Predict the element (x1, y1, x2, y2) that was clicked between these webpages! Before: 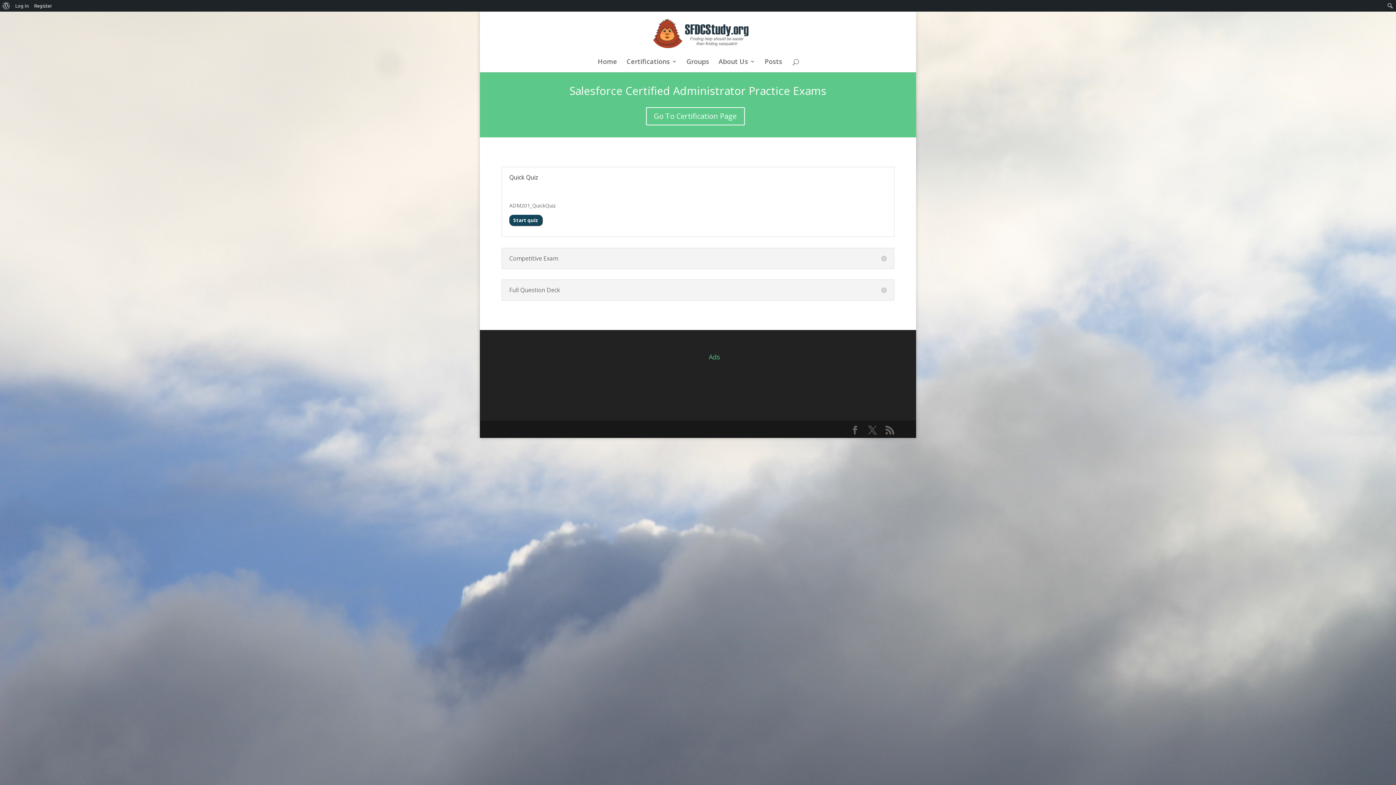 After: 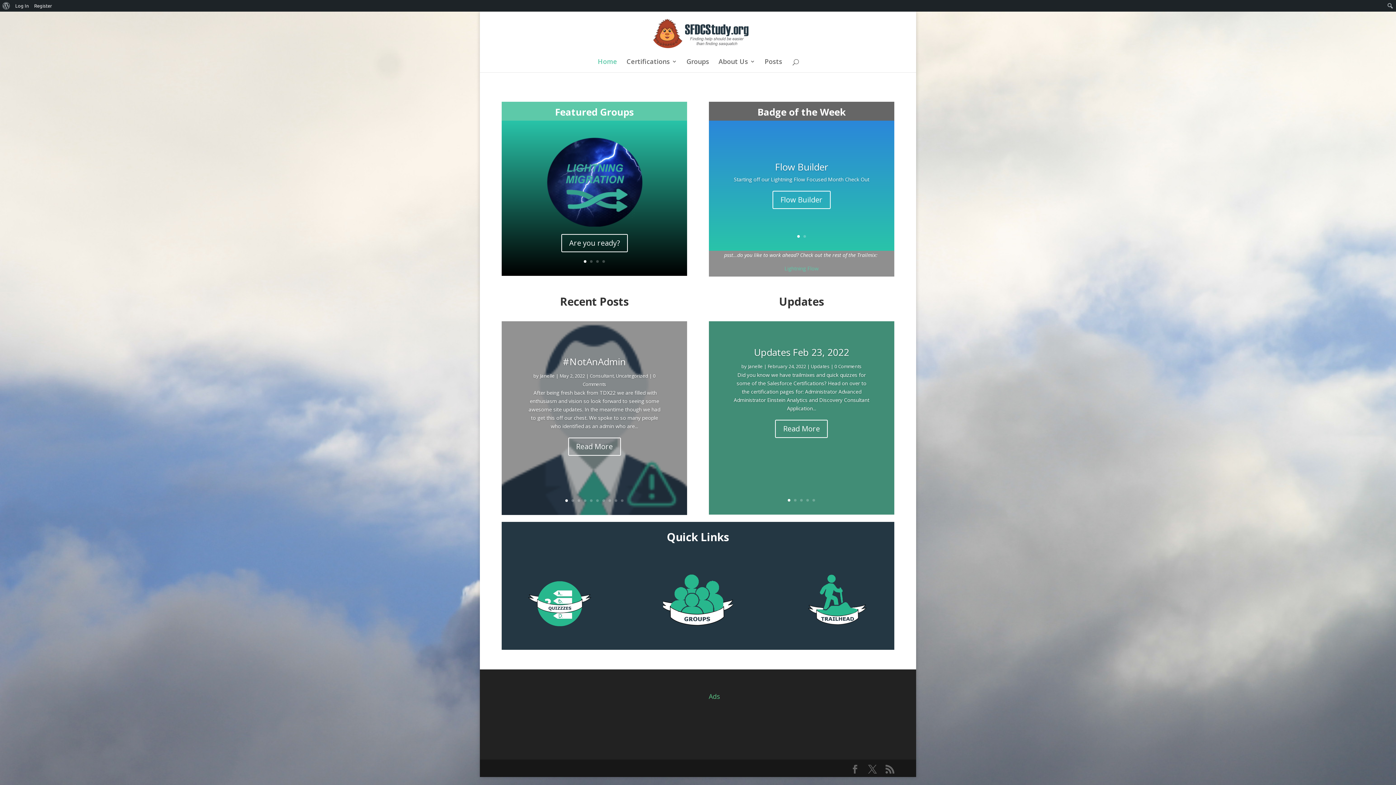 Action: bbox: (598, 58, 617, 72) label: Home